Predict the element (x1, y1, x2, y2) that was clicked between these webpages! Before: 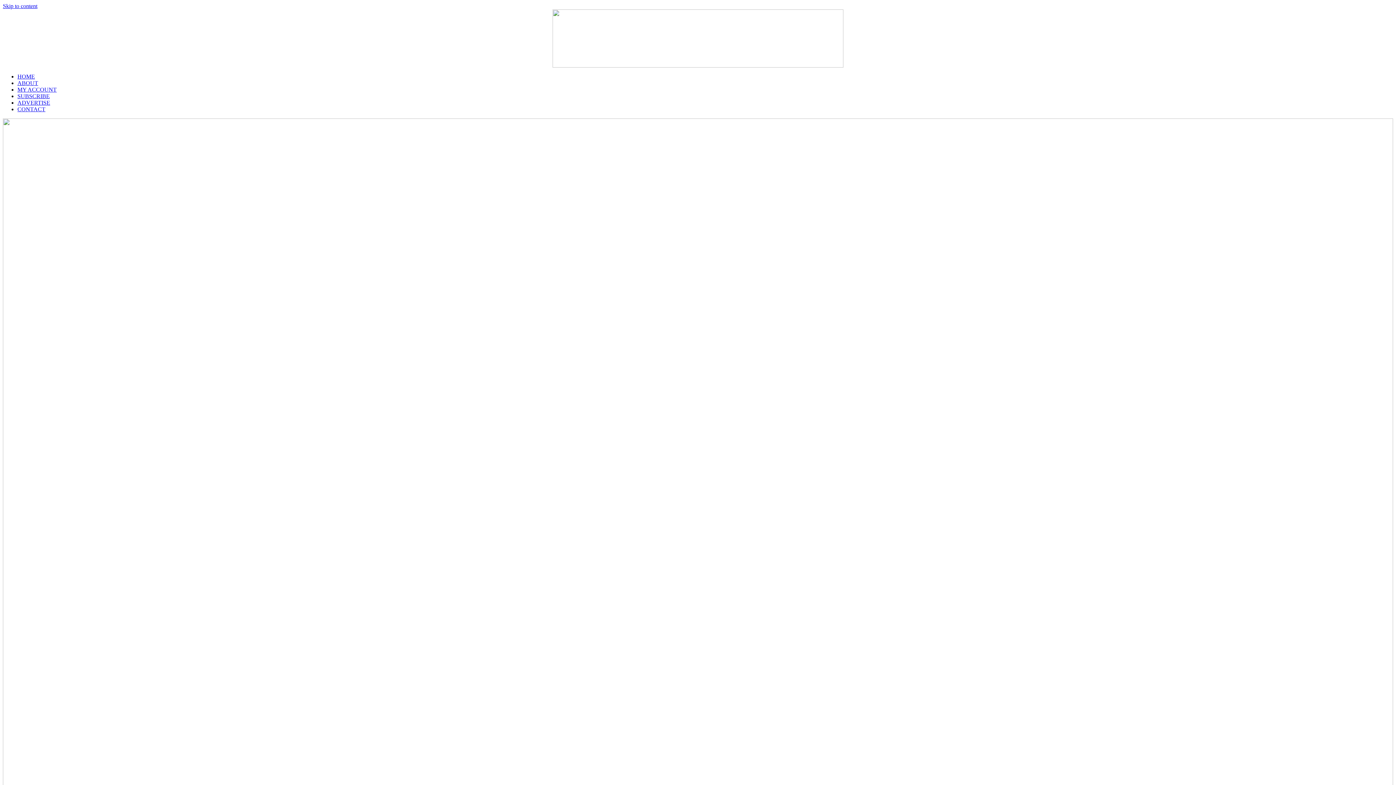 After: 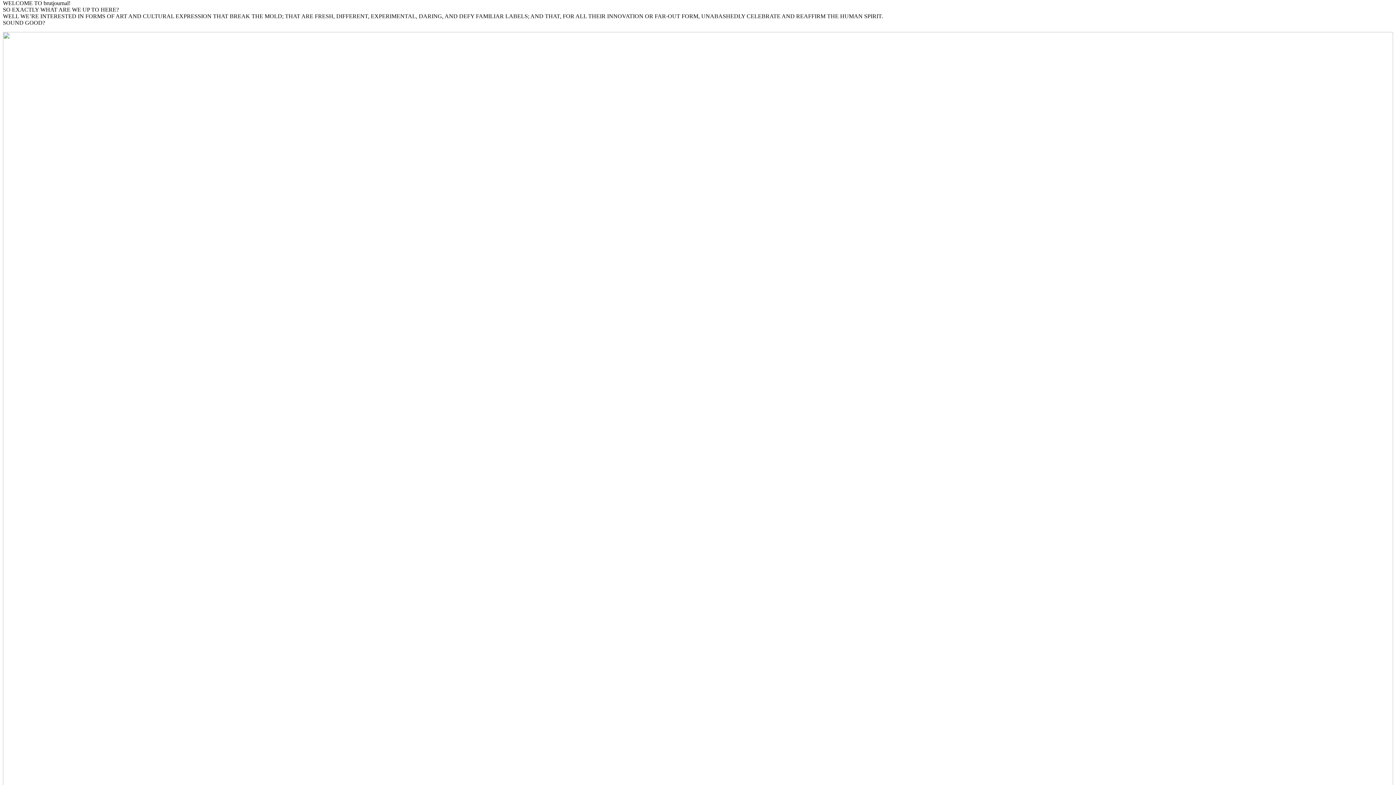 Action: bbox: (2, 2, 37, 9) label: Skip to content